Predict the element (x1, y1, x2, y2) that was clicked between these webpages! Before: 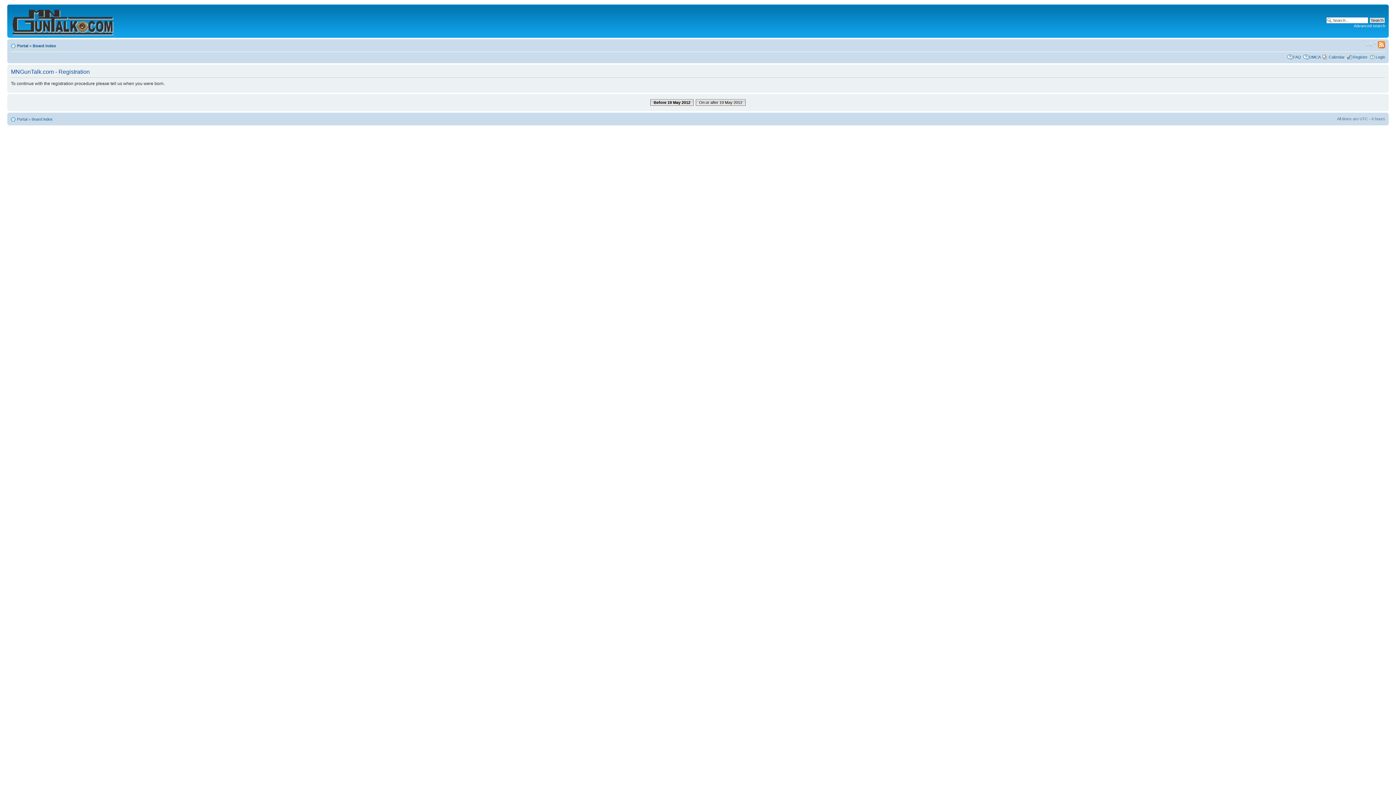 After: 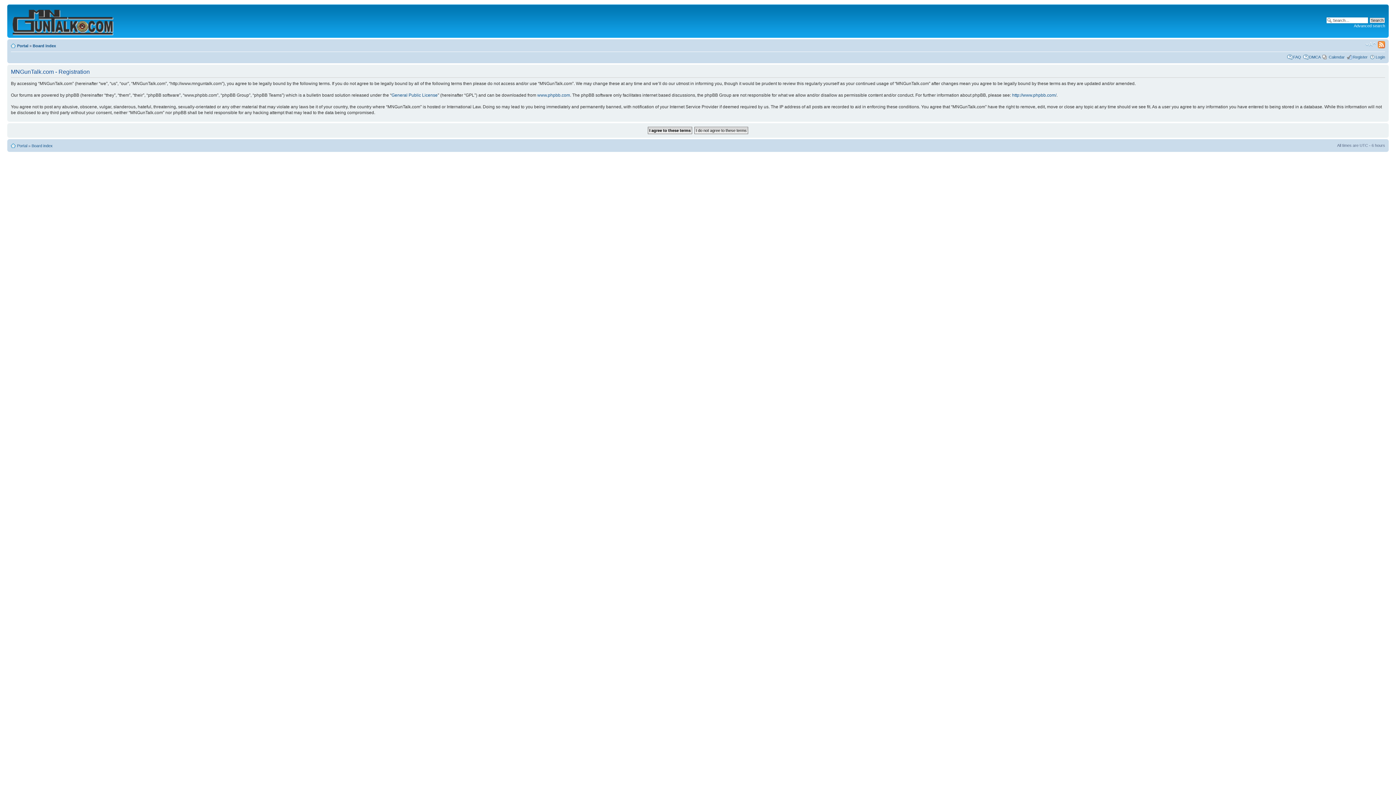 Action: label: Before 19 May 2012 bbox: (650, 99, 693, 105)